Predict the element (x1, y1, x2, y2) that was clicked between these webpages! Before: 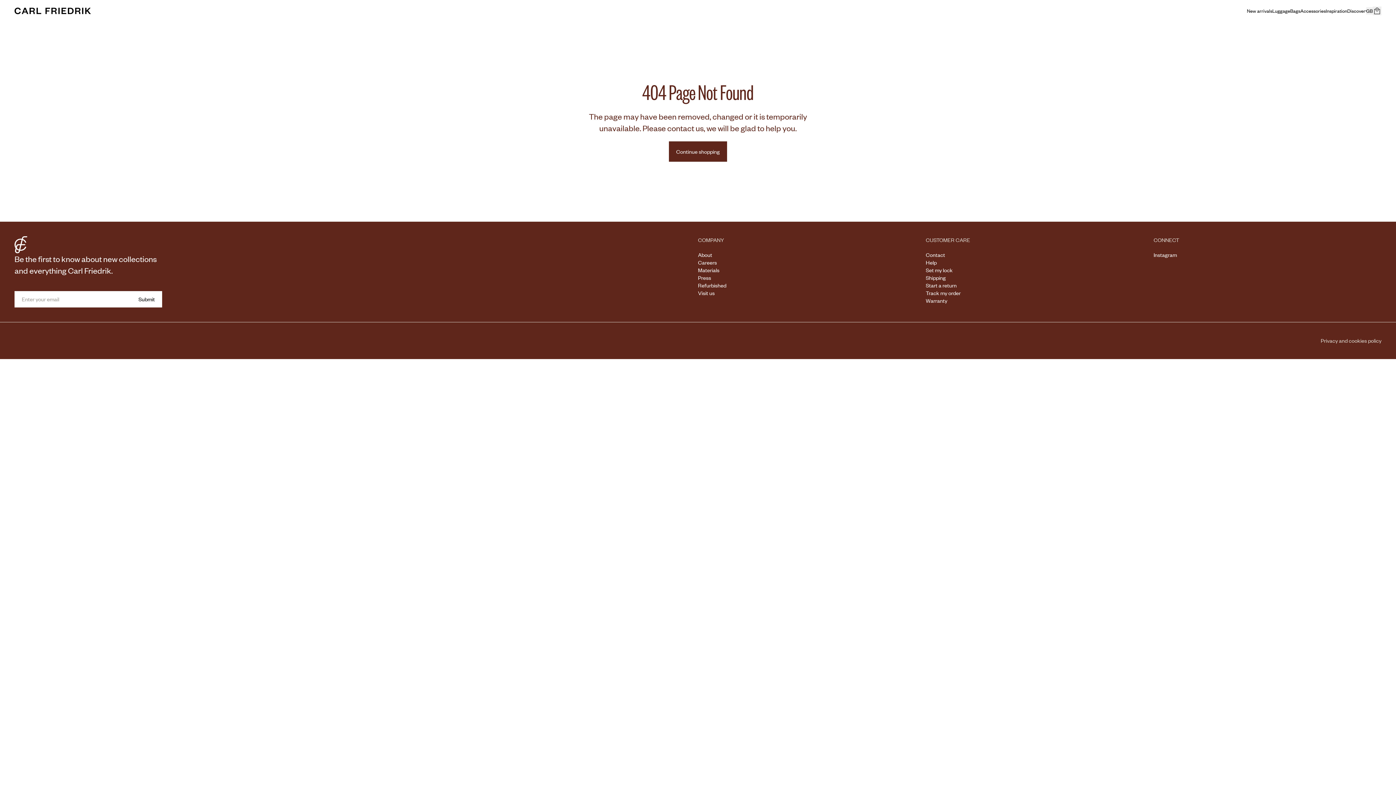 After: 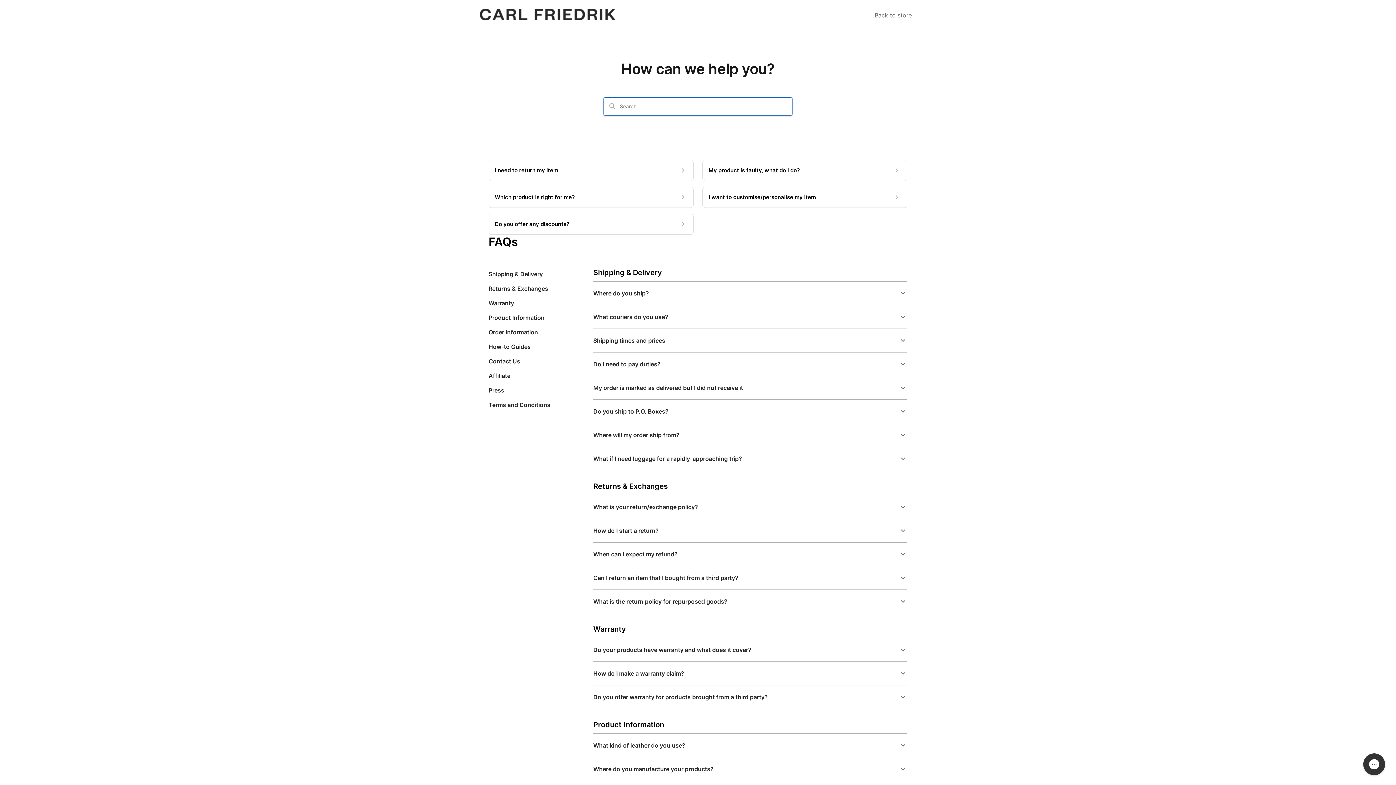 Action: label: Help bbox: (926, 258, 936, 266)